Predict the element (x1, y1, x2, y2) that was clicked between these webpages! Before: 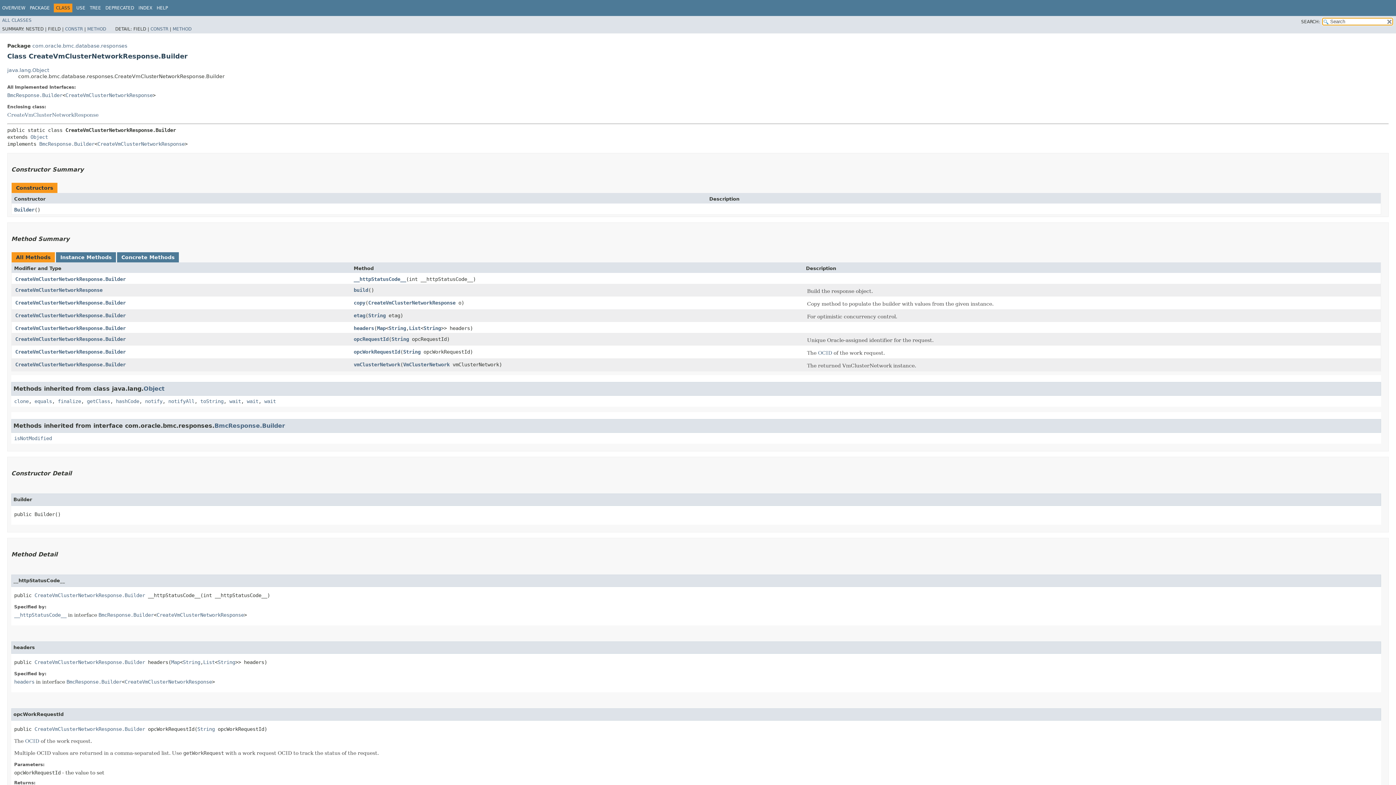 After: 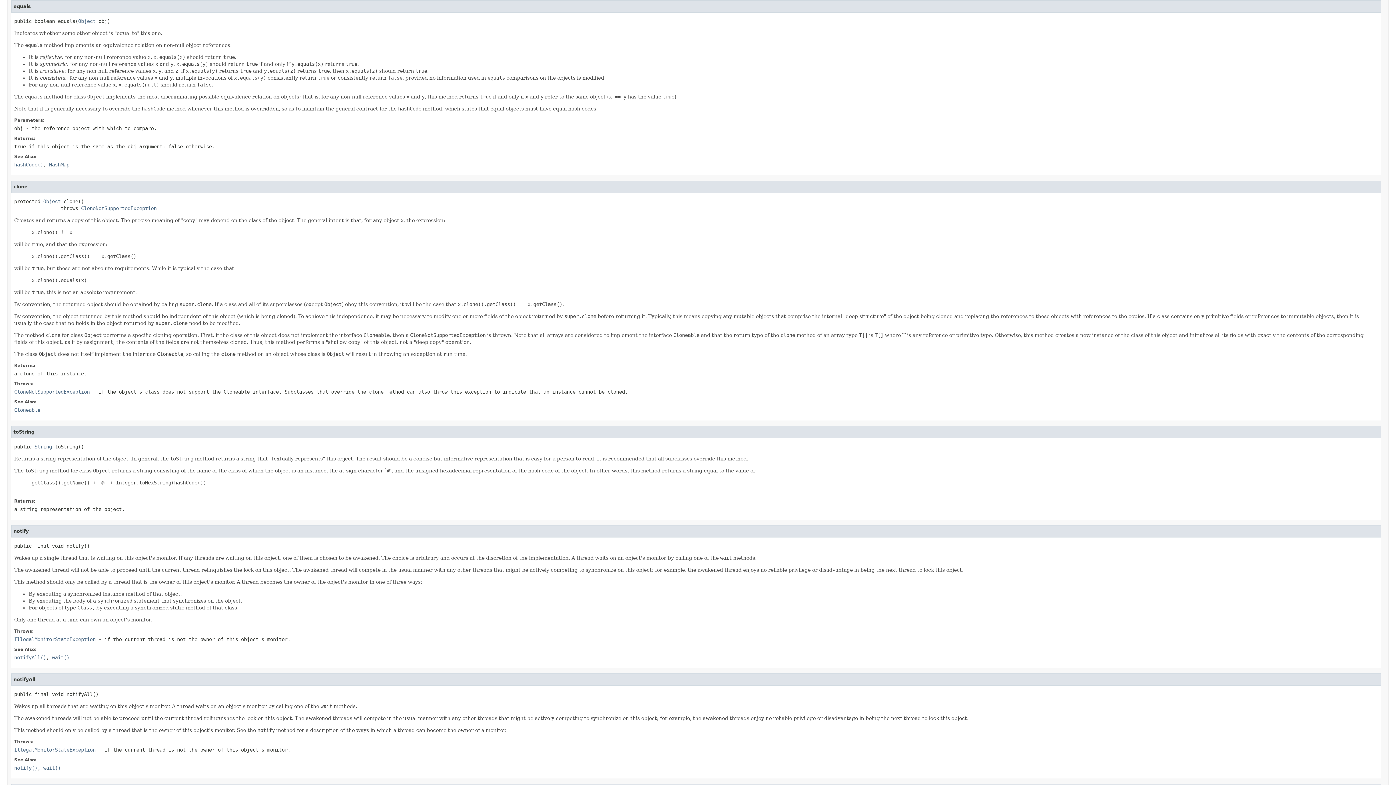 Action: bbox: (34, 398, 52, 404) label: equals